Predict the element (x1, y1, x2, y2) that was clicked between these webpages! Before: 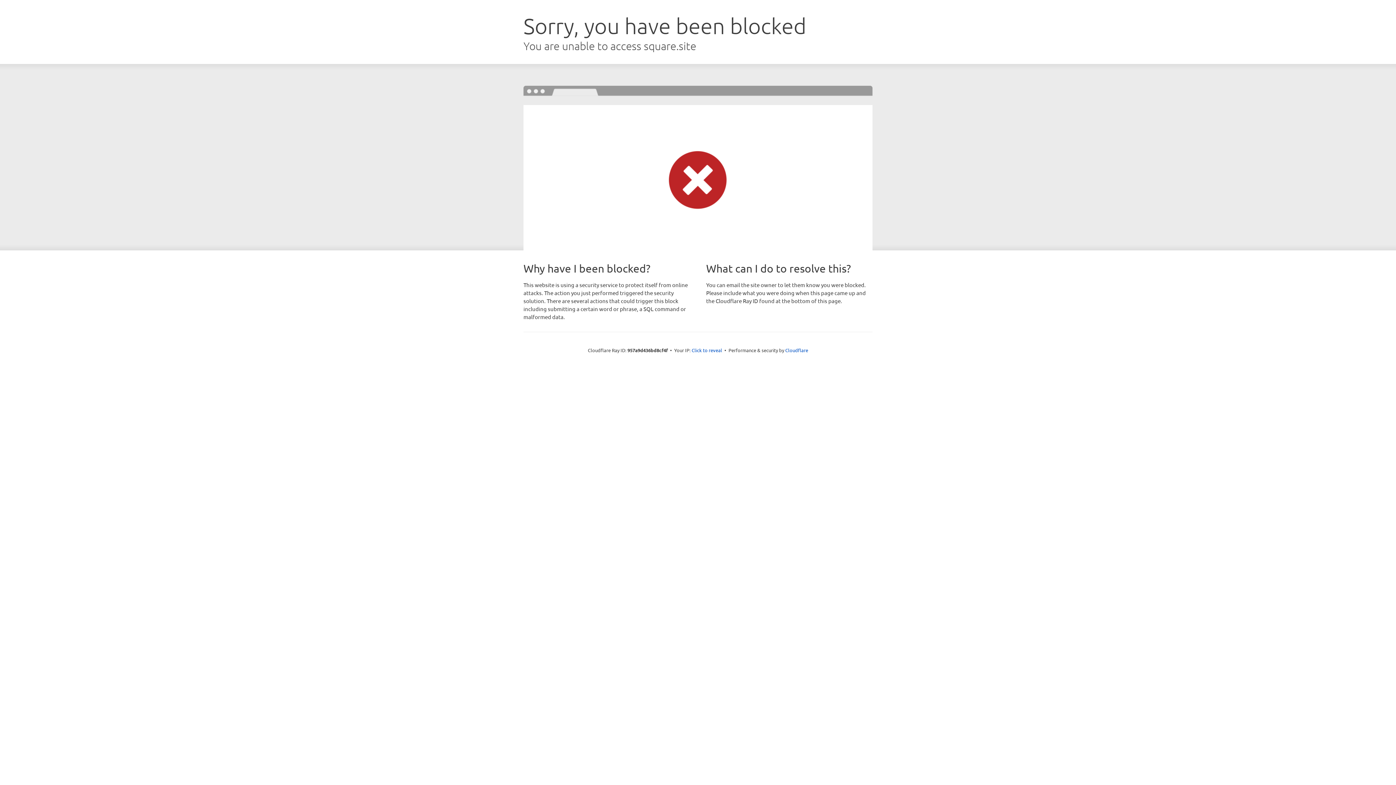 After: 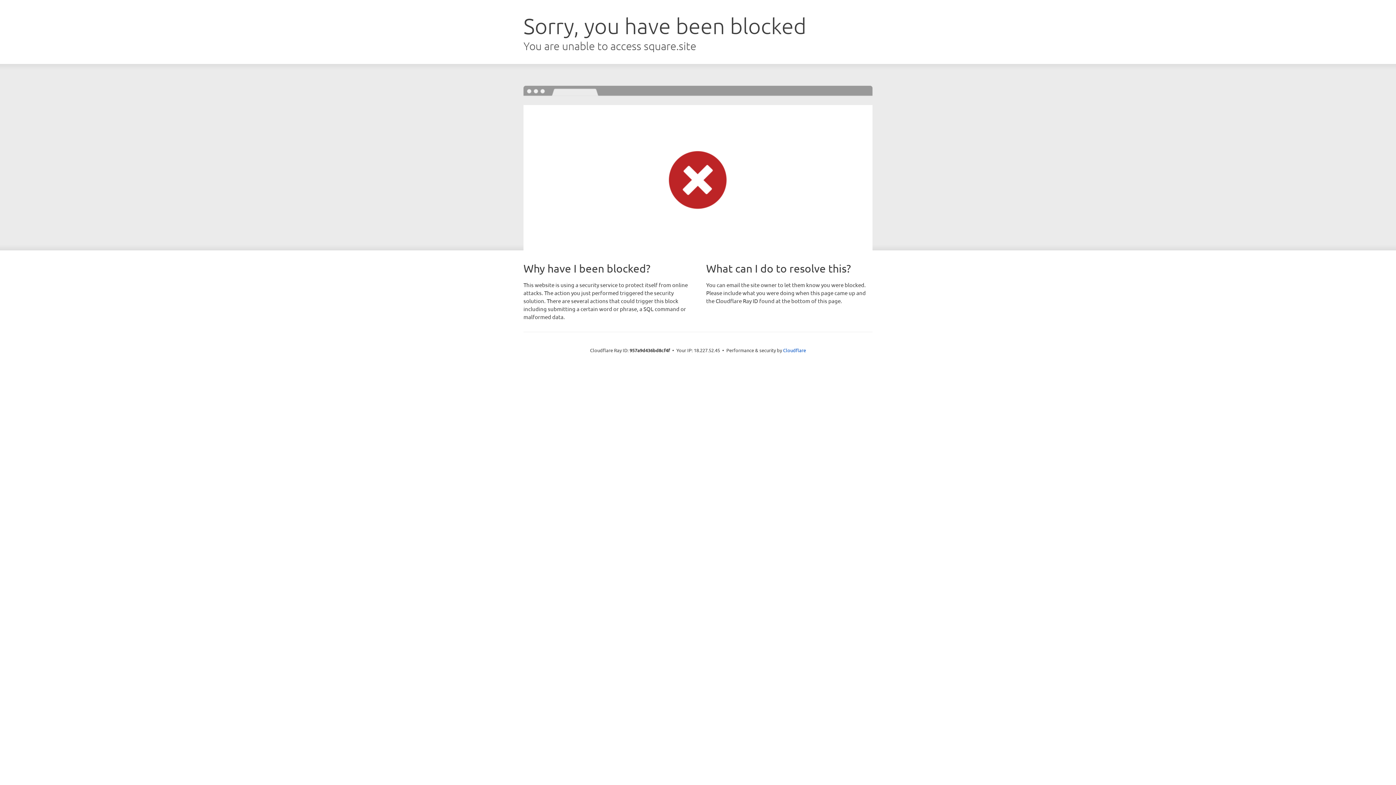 Action: bbox: (691, 346, 722, 353) label: Click to reveal